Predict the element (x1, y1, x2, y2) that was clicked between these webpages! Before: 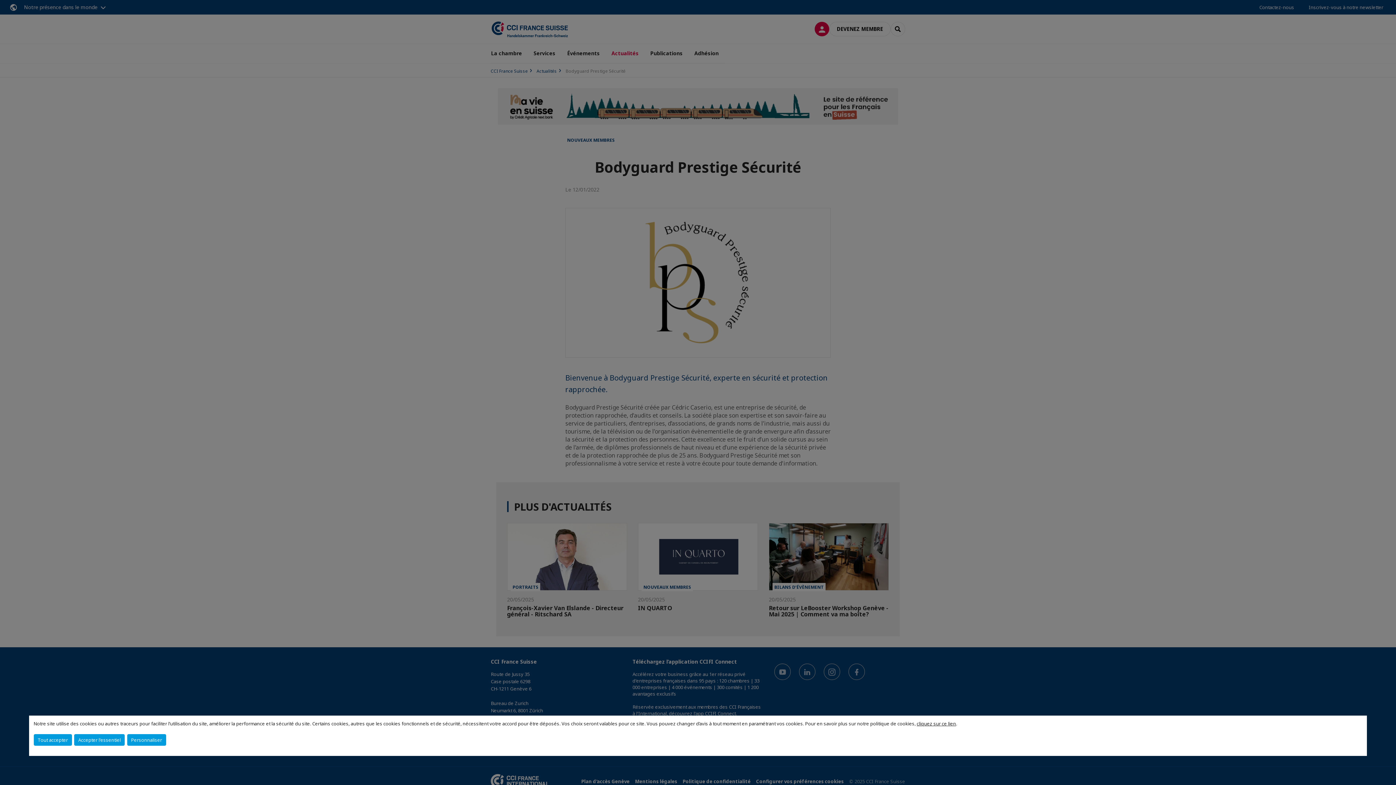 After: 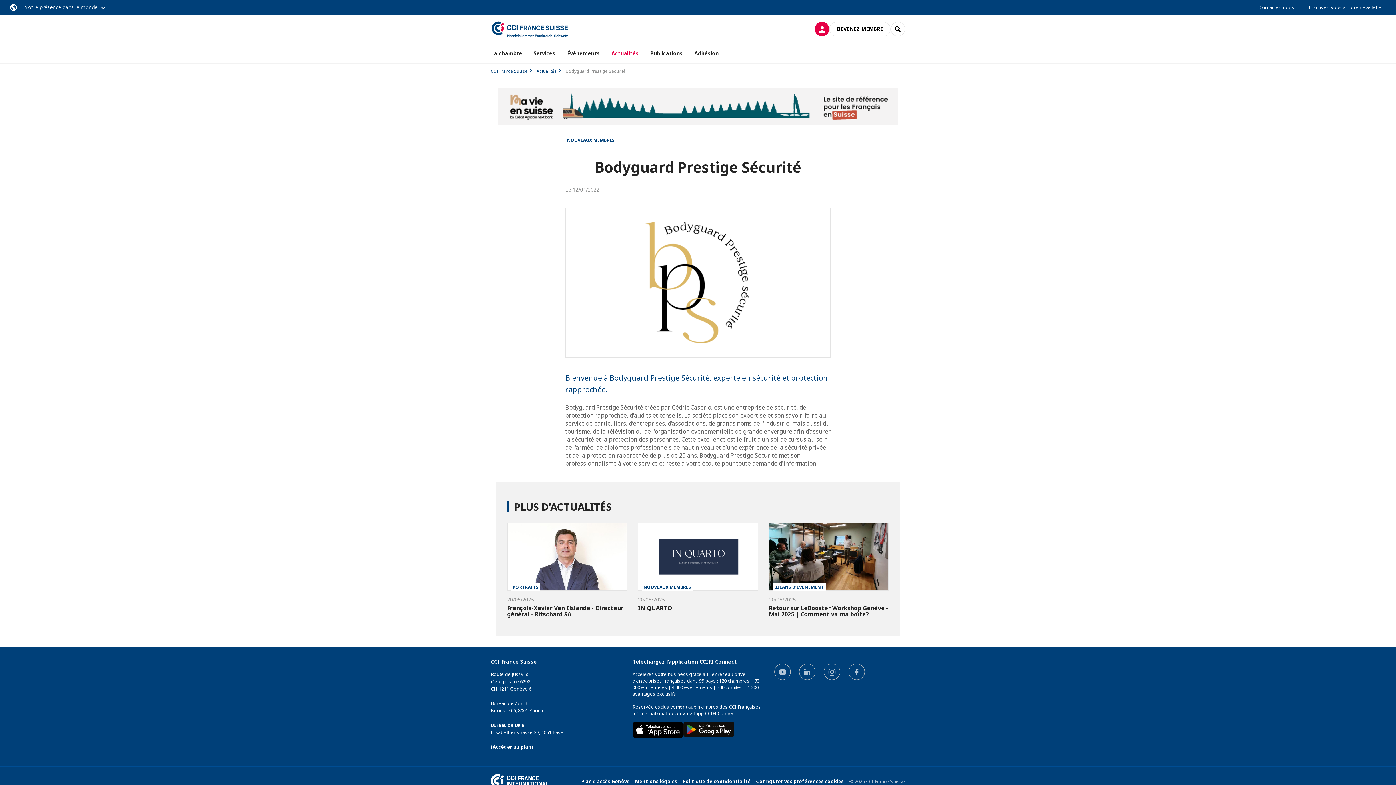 Action: label: Accepter l'essentiel bbox: (74, 734, 124, 746)